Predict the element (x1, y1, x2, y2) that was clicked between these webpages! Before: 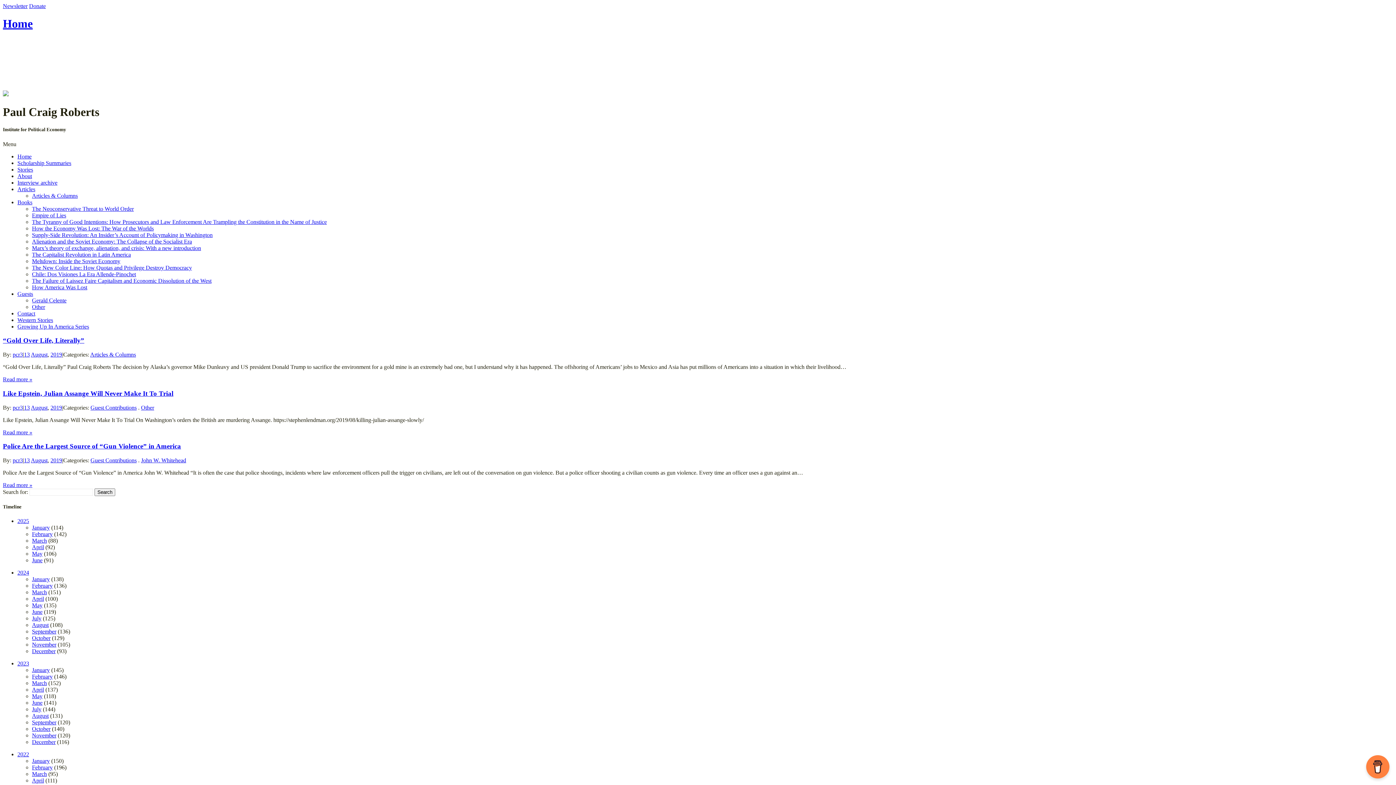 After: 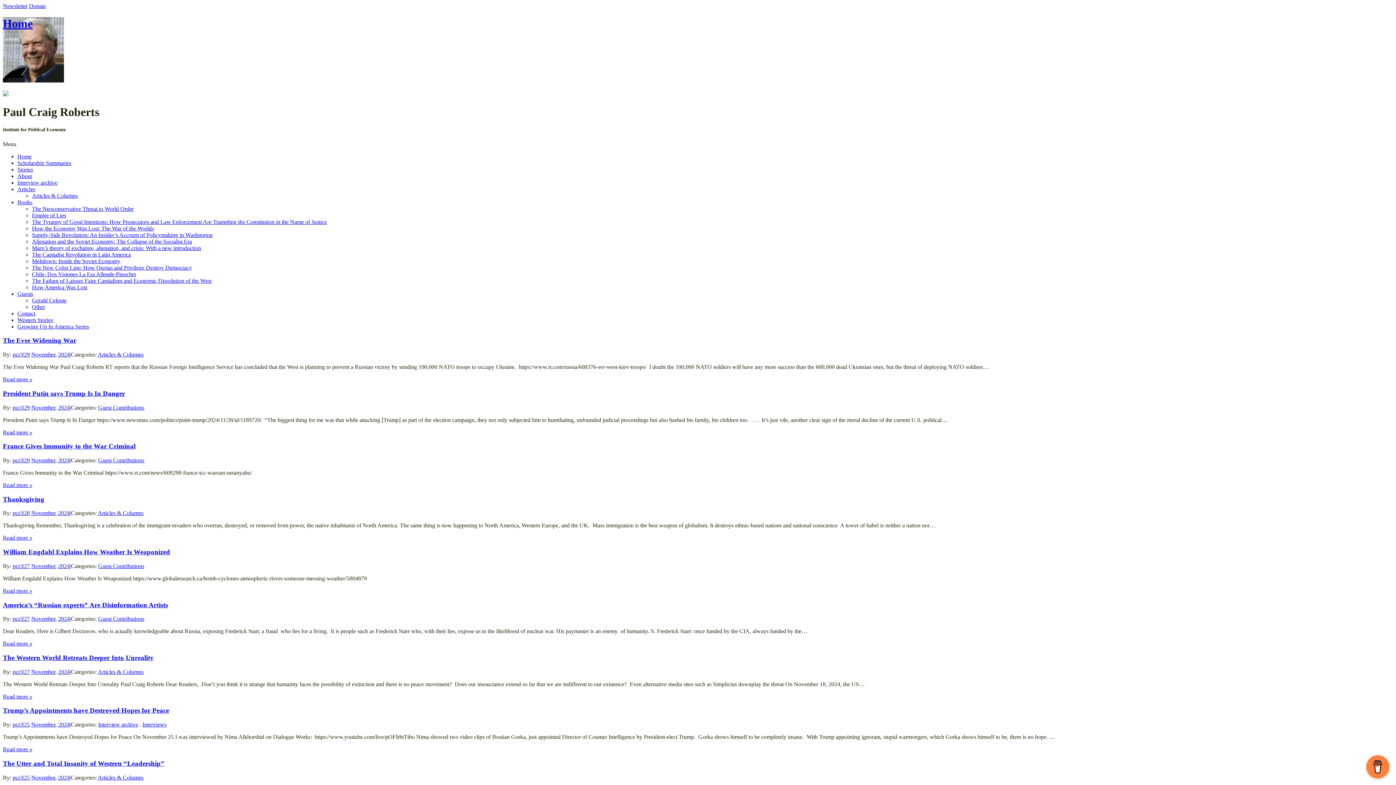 Action: label: November bbox: (32, 641, 56, 648)